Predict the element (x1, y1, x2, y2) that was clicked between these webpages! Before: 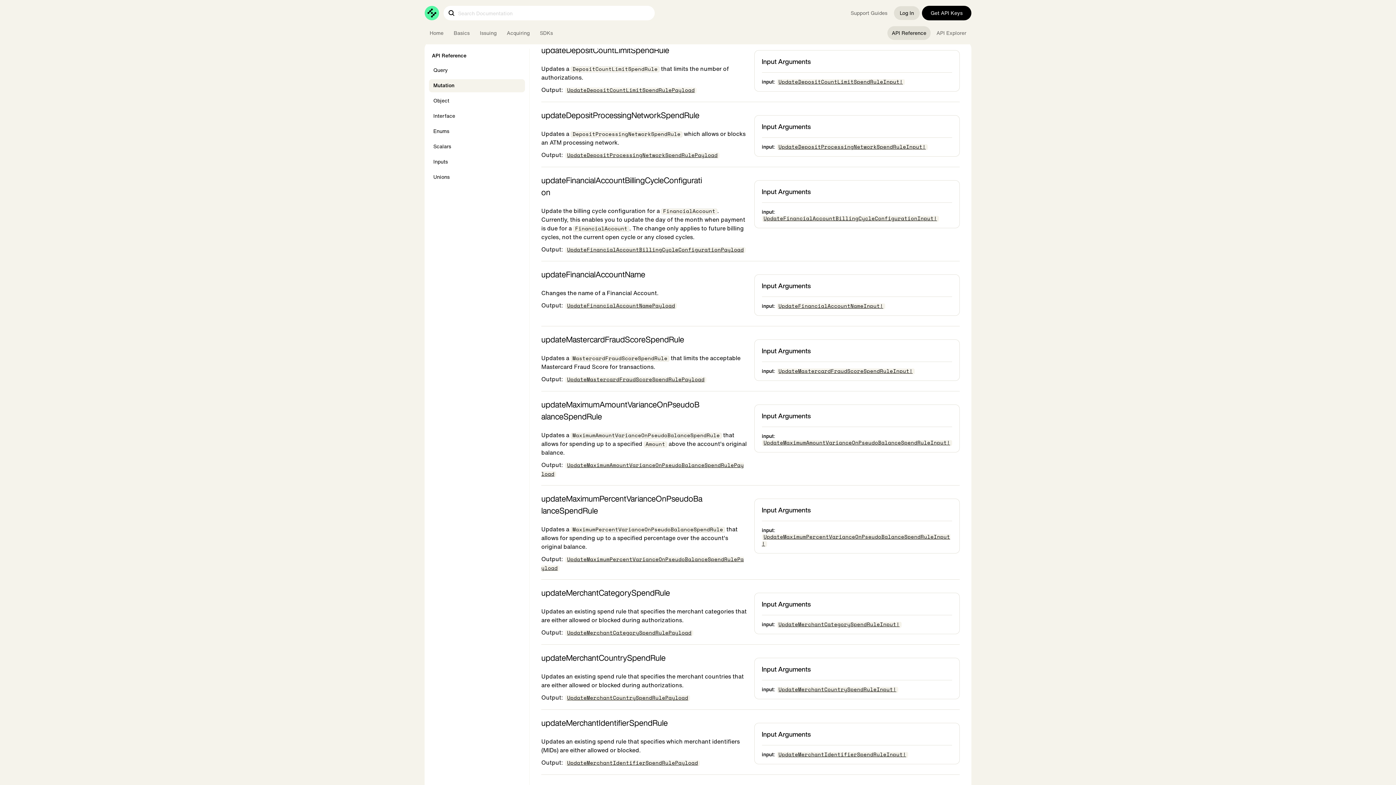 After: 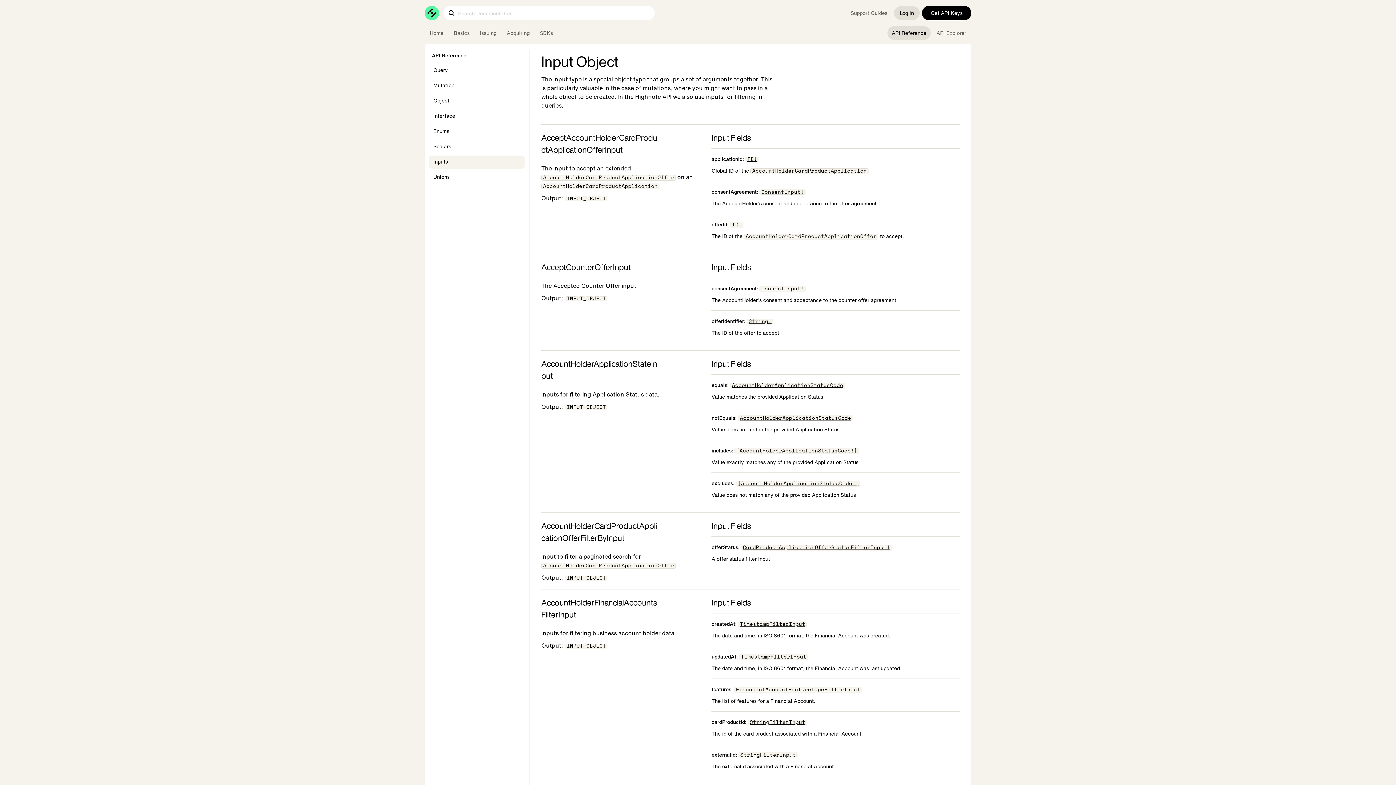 Action: label: Inputs bbox: (429, 155, 525, 168)